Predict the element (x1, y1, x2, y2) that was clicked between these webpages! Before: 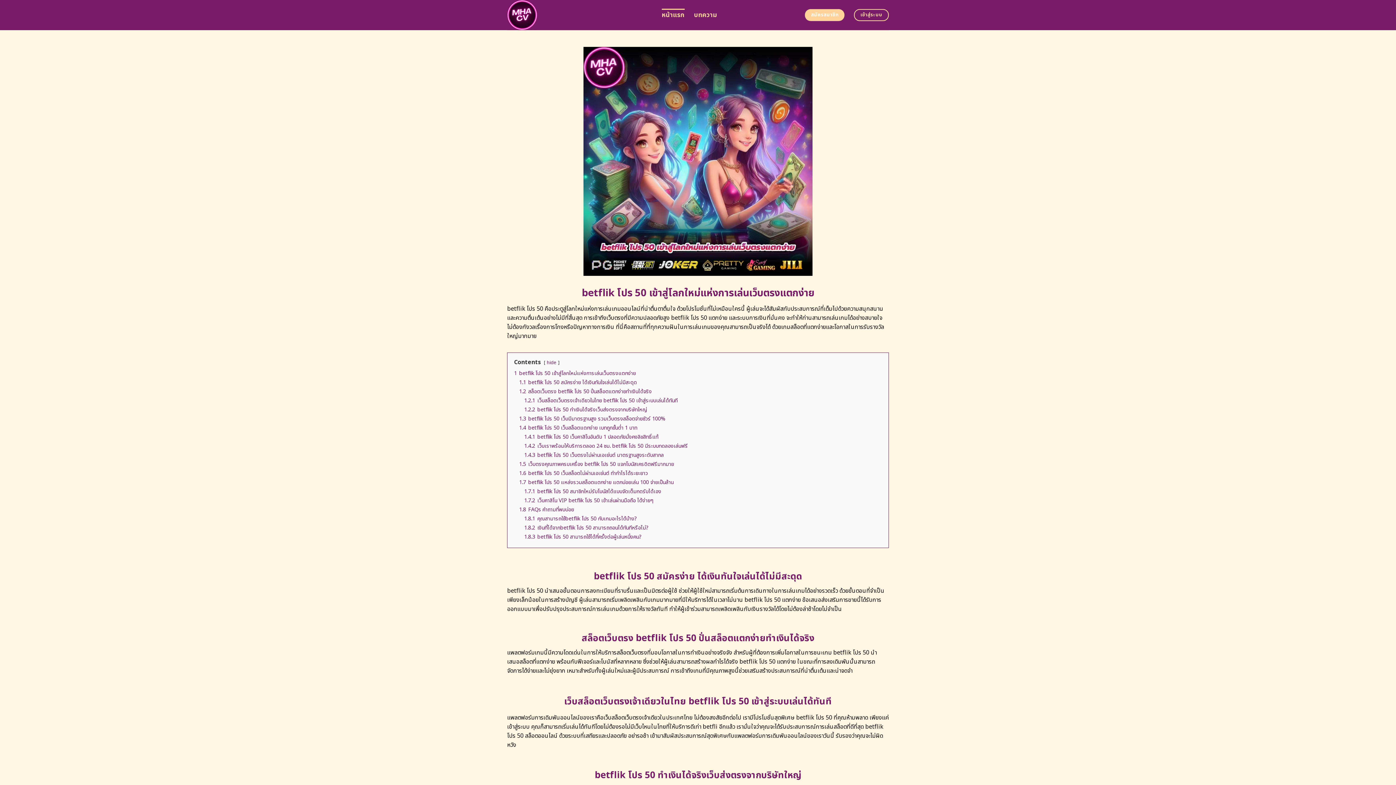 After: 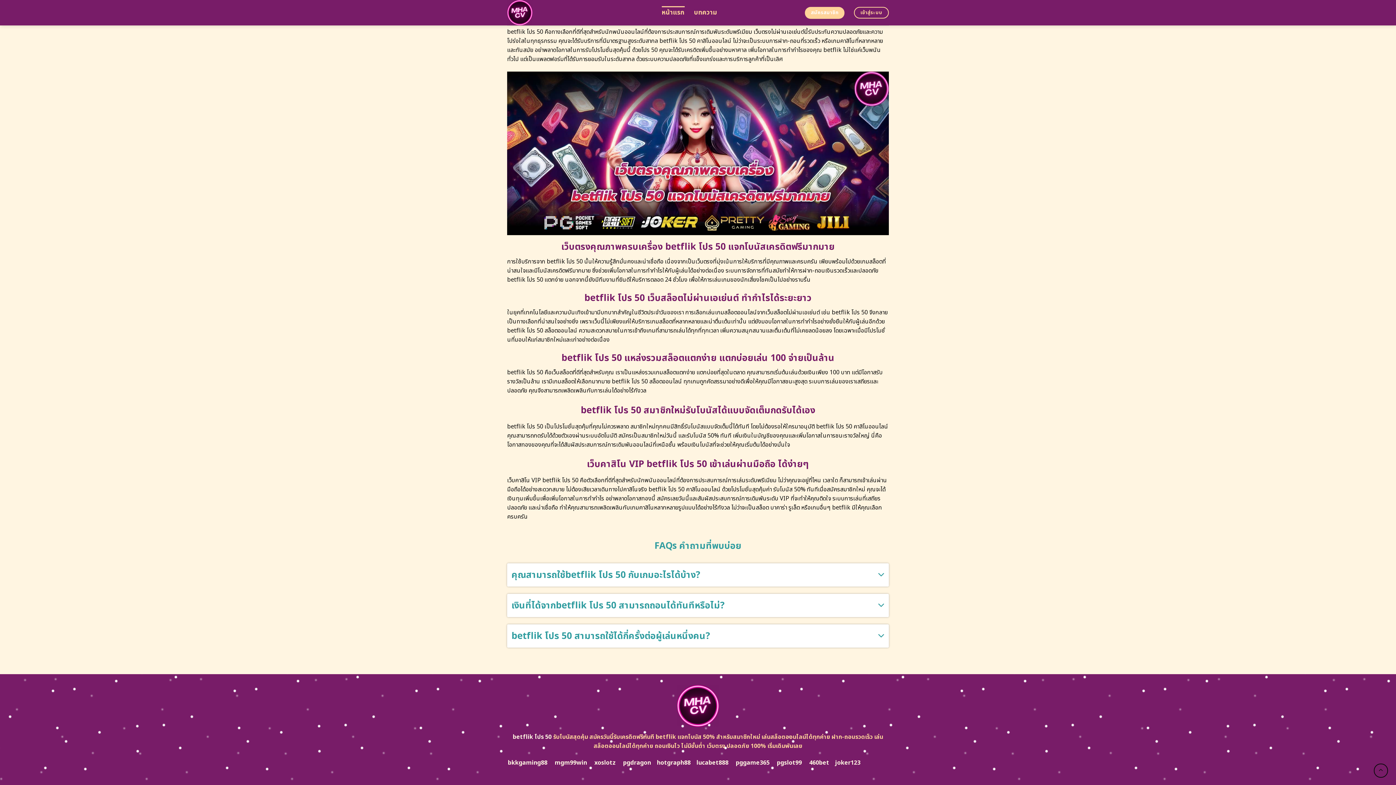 Action: label: 1.4.3 betflik โปร 50 เว็บตรงไม่ผ่านเอเย่นต์ มาตรฐานสูงระดับสากล bbox: (524, 451, 664, 459)